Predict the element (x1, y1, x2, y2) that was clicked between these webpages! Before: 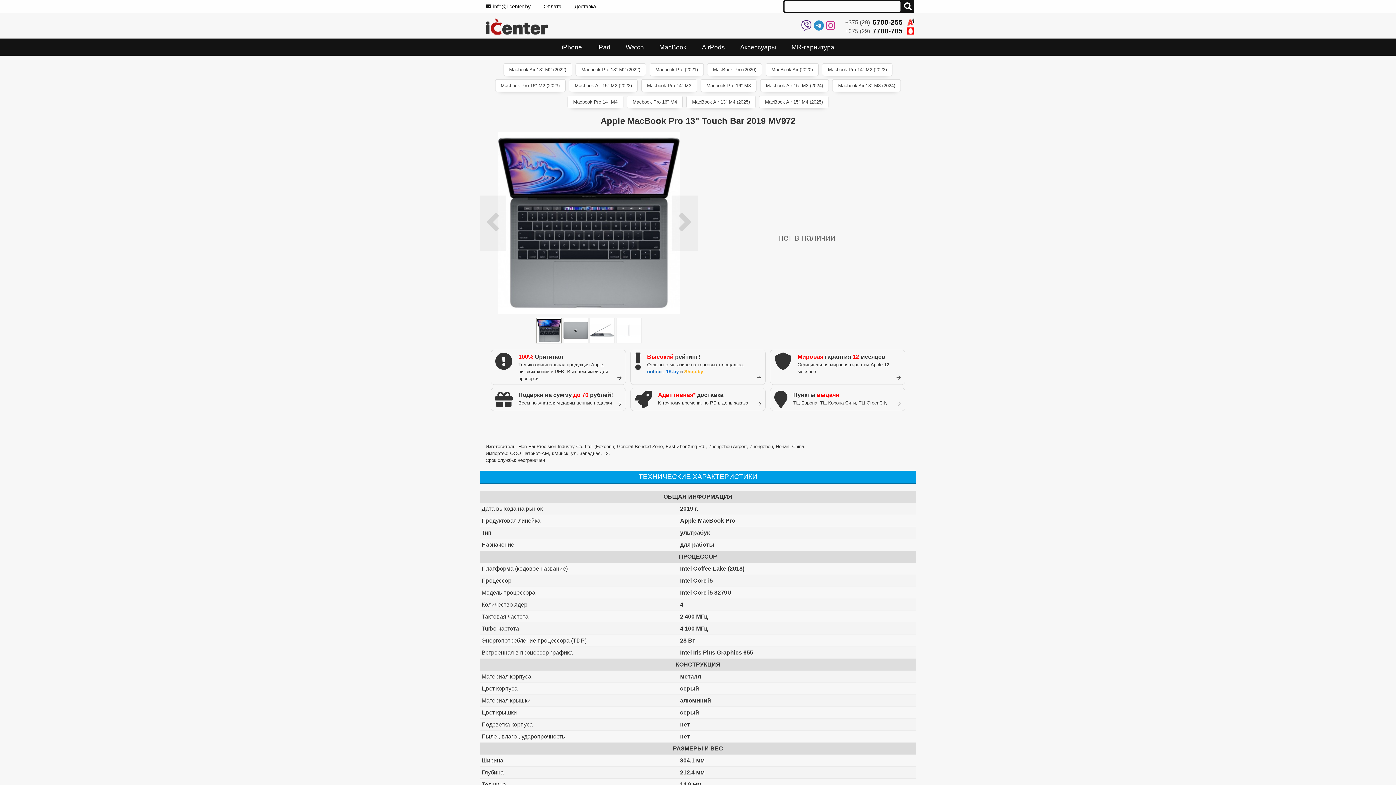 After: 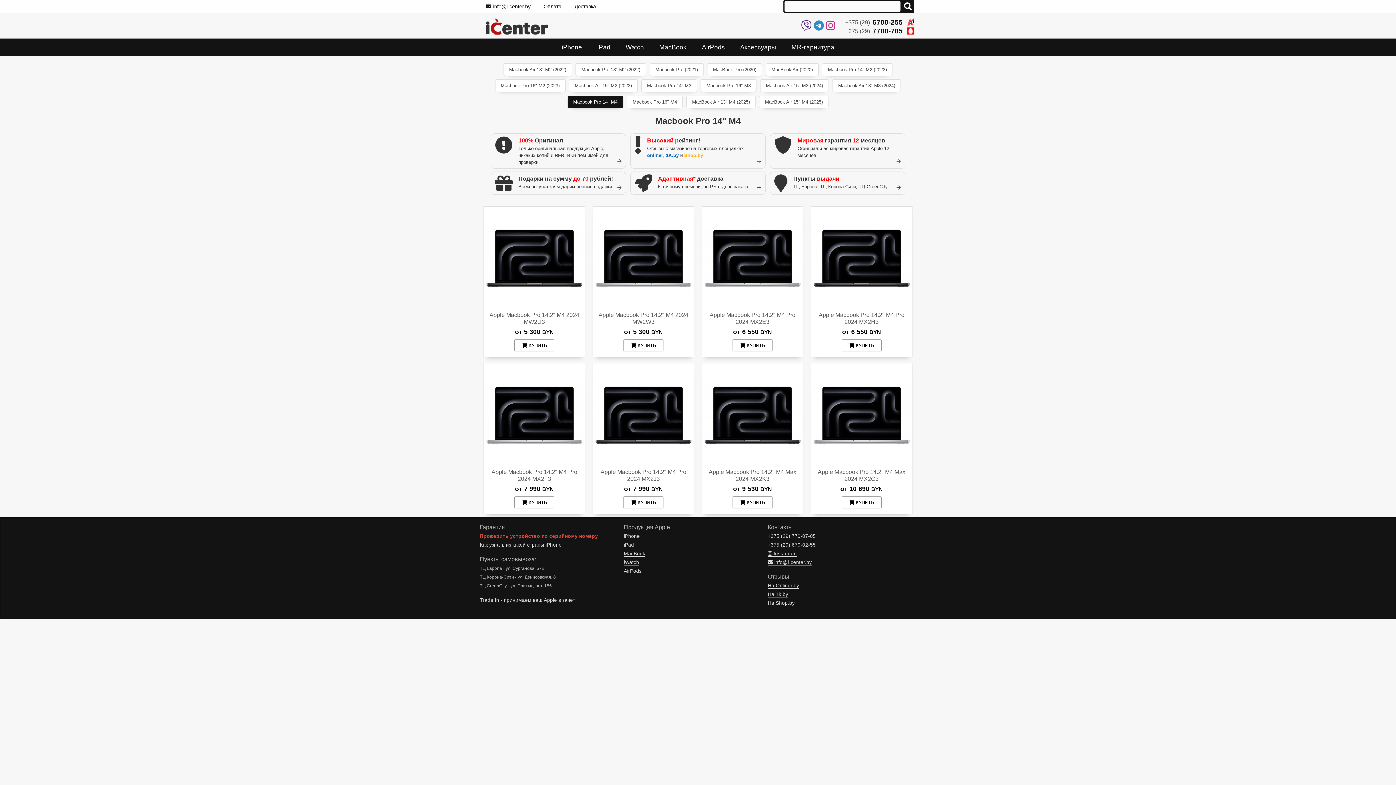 Action: label: Macbook Pro 14" M4 bbox: (567, 95, 623, 108)